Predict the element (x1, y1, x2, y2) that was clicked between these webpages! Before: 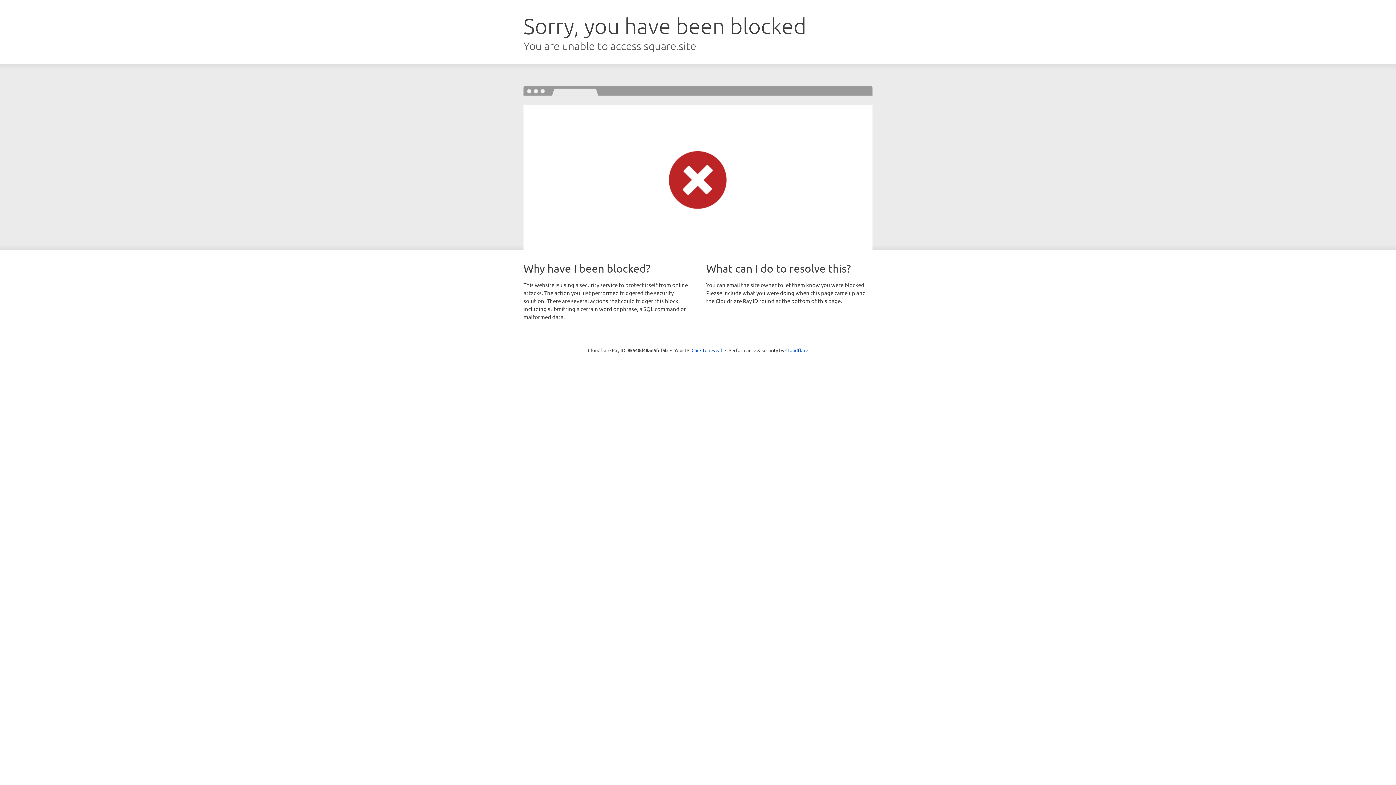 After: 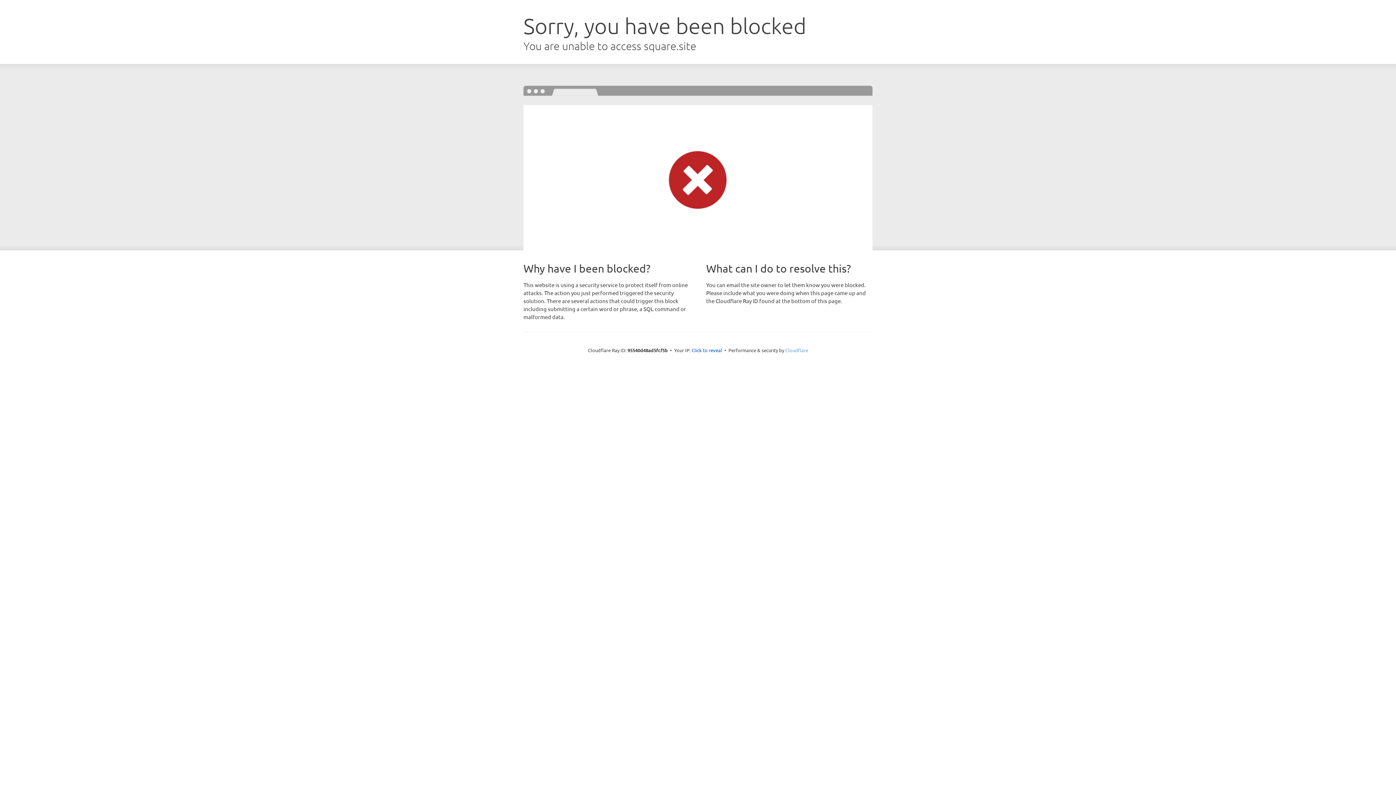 Action: label: Cloudflare bbox: (785, 347, 808, 353)